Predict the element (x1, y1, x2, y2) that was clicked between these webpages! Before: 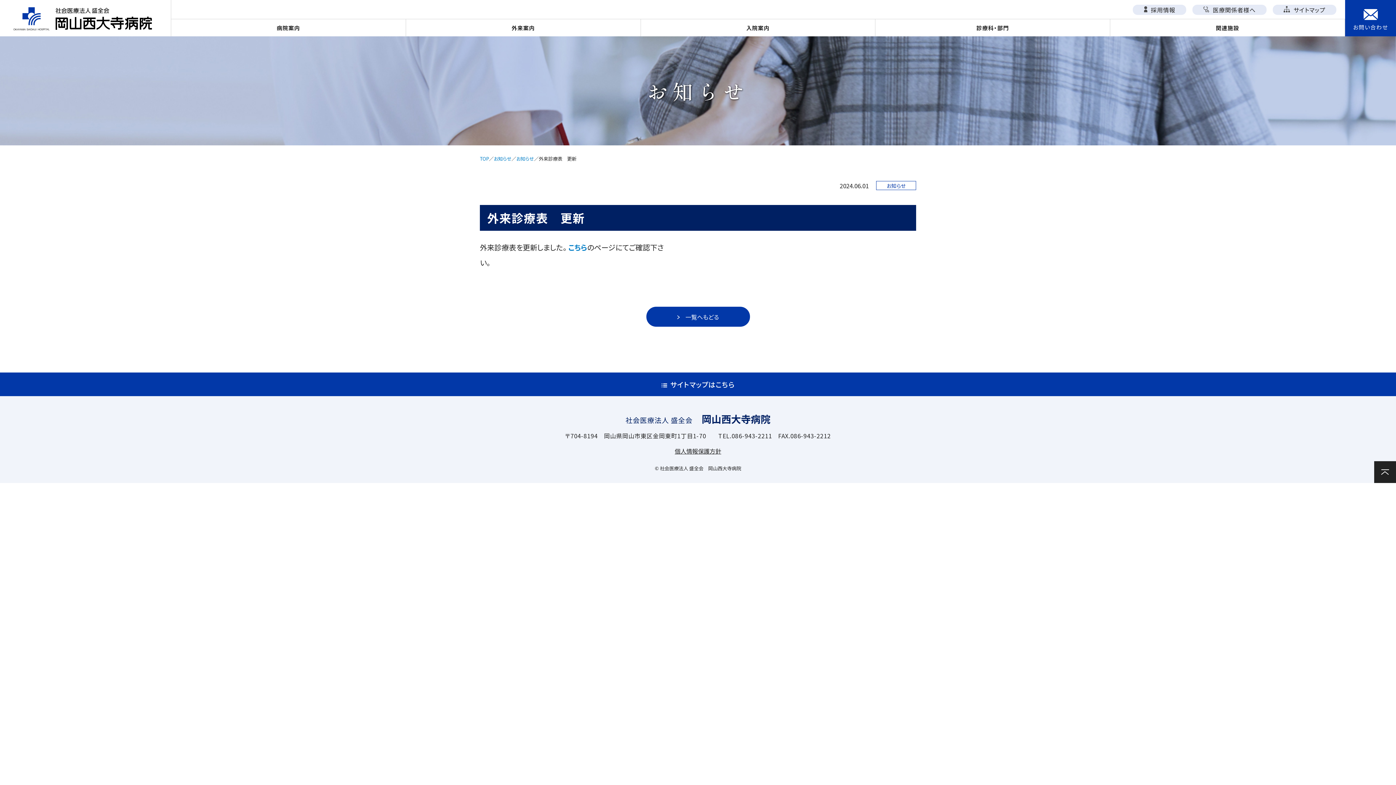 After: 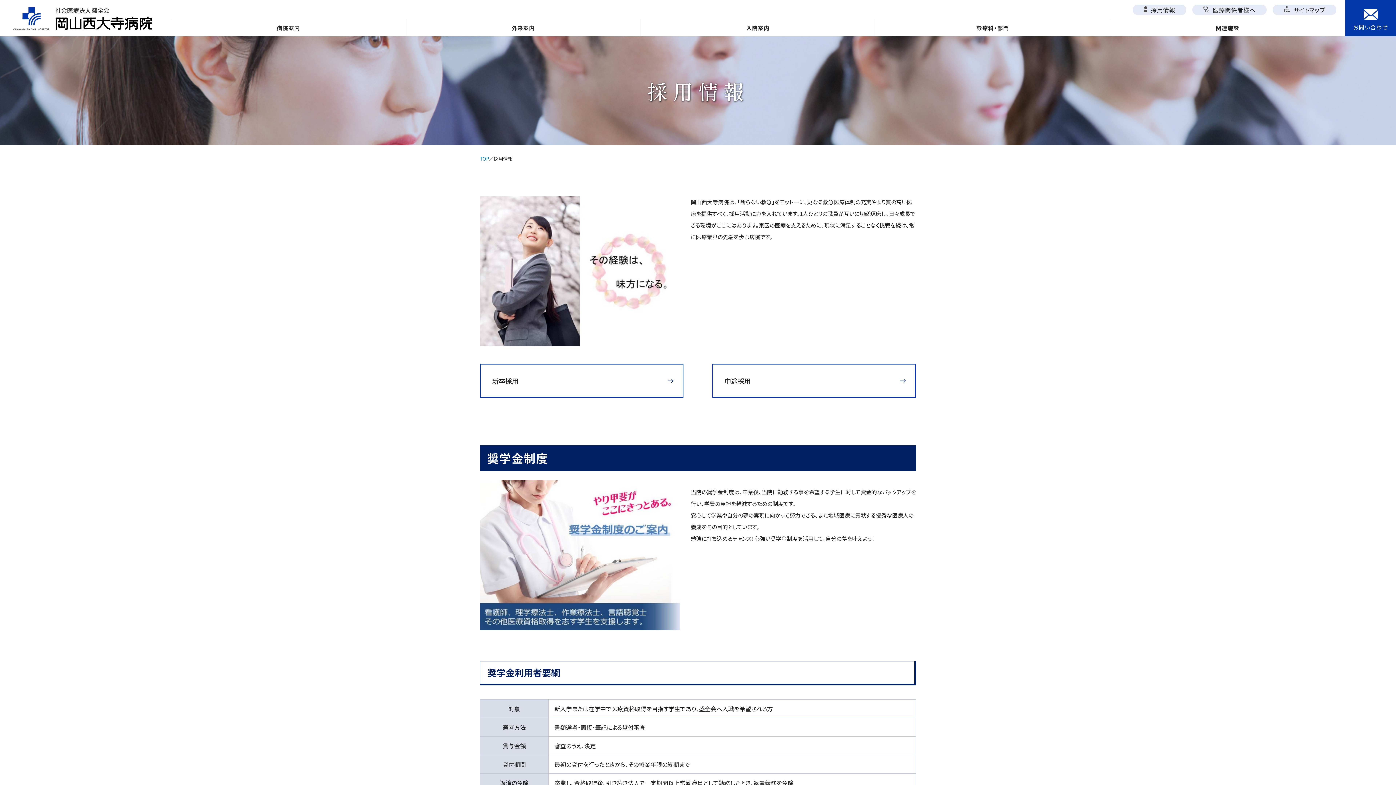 Action: bbox: (1133, 4, 1186, 14) label:  採用情報